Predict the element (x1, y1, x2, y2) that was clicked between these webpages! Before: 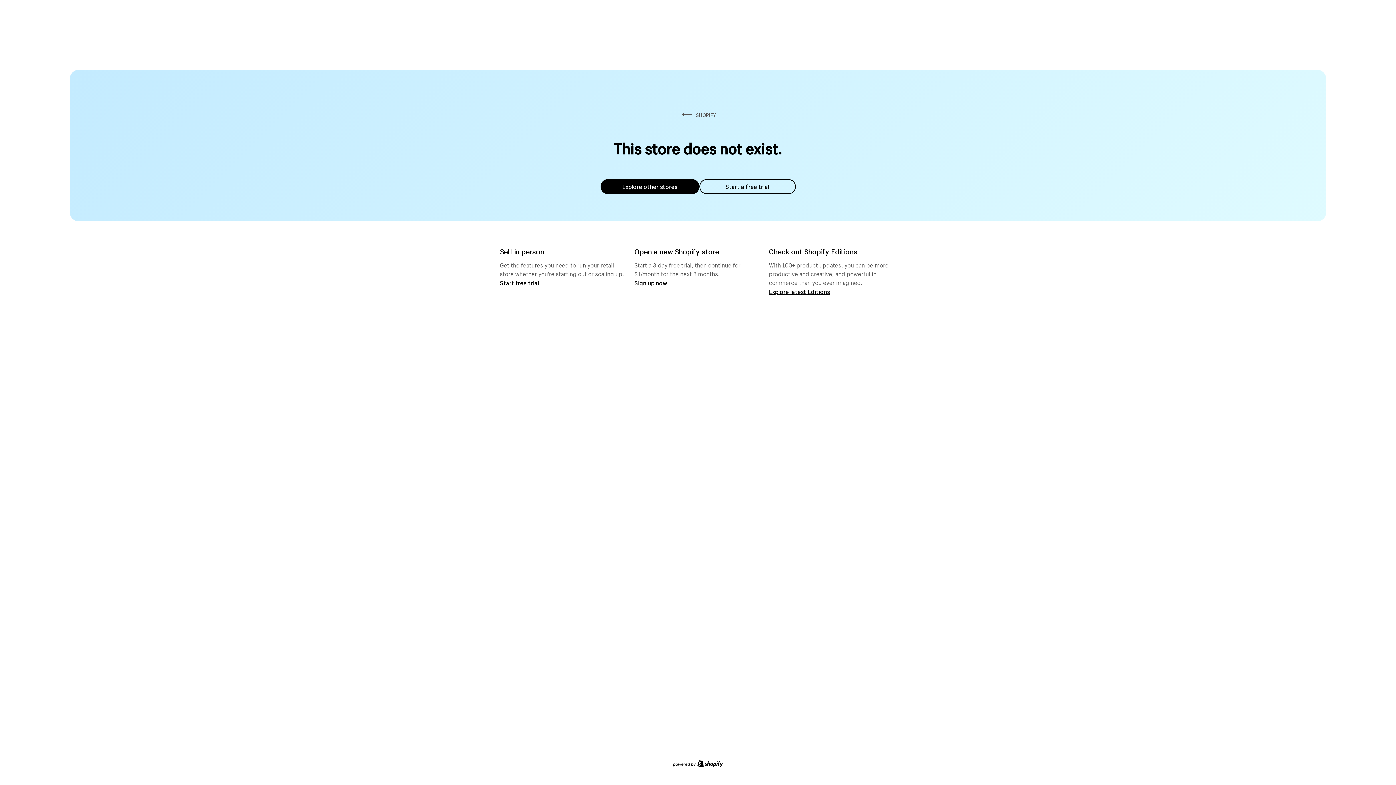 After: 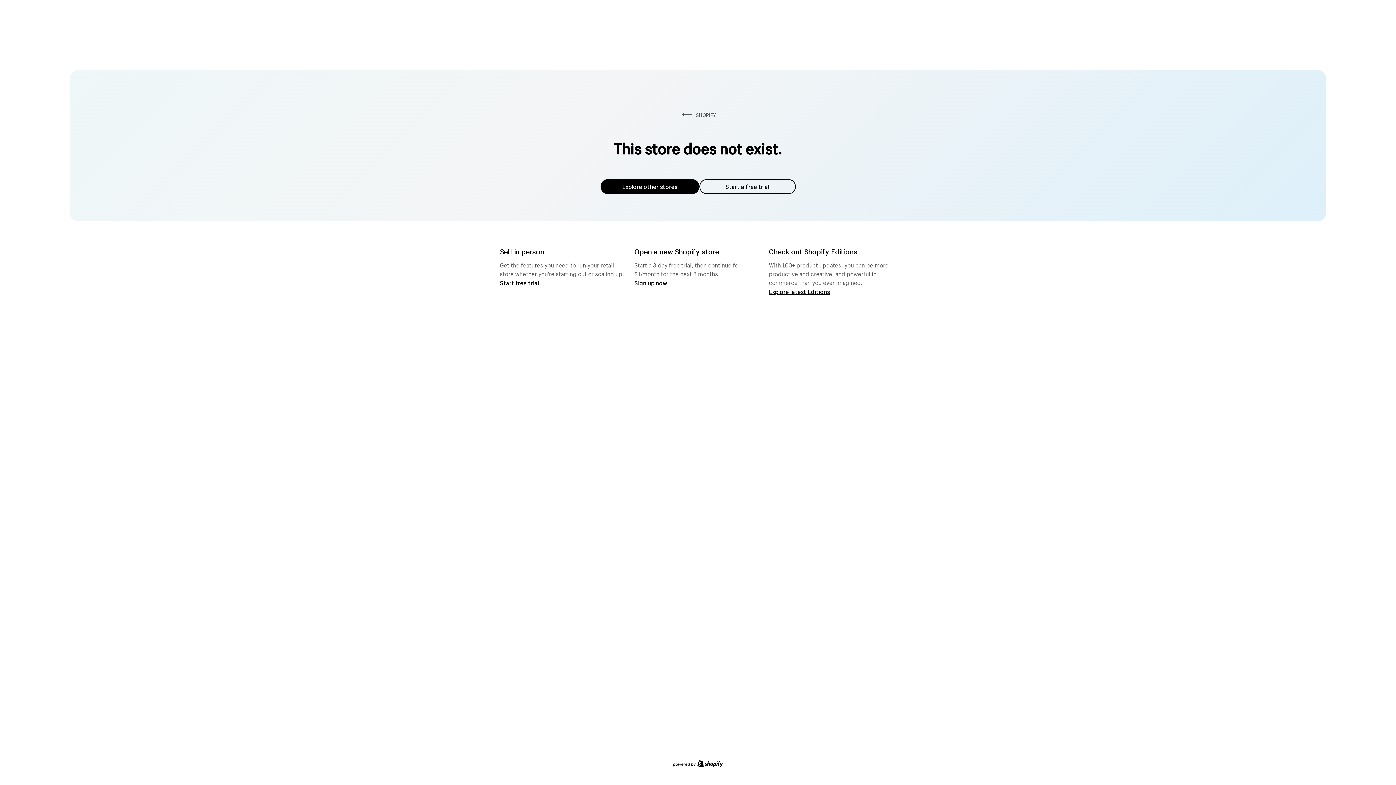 Action: label: Explore other stores bbox: (600, 179, 699, 194)